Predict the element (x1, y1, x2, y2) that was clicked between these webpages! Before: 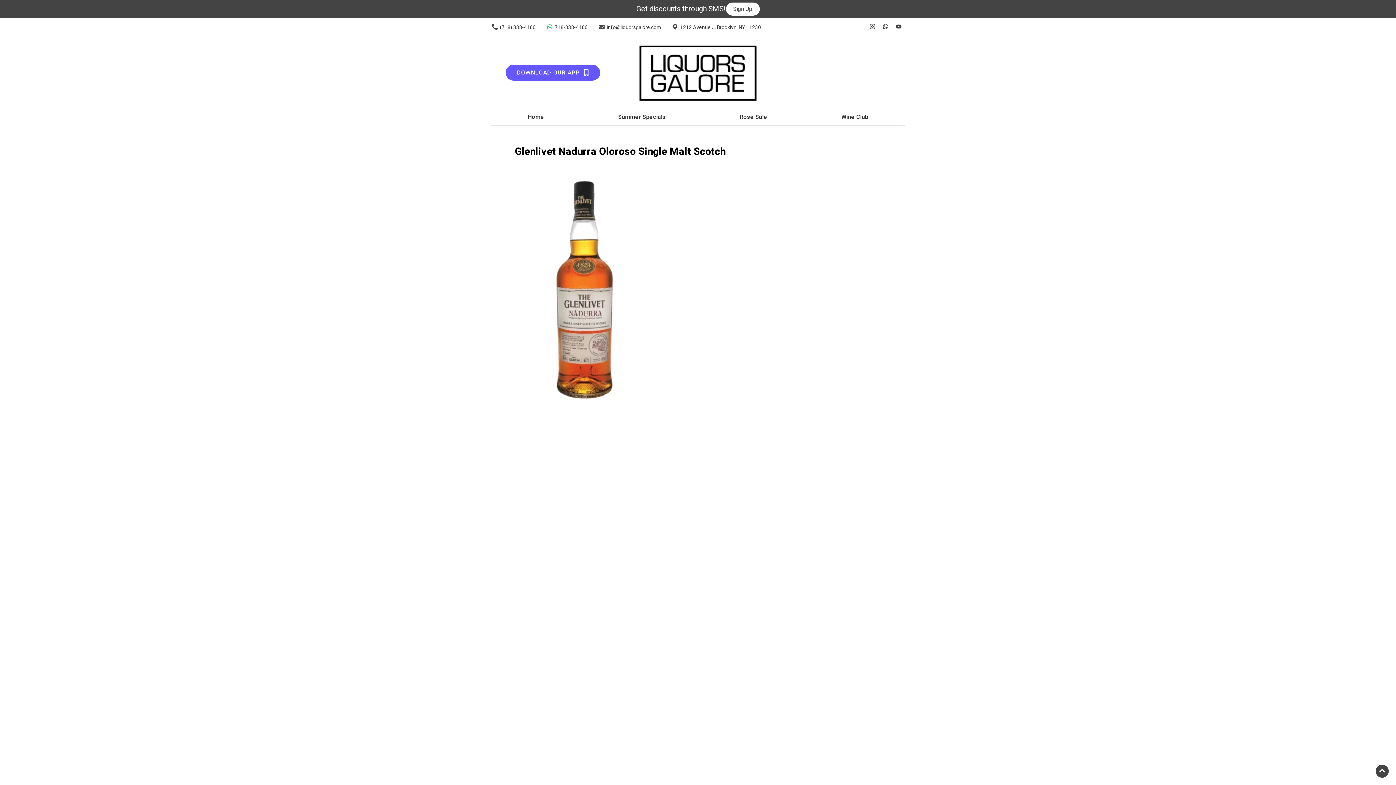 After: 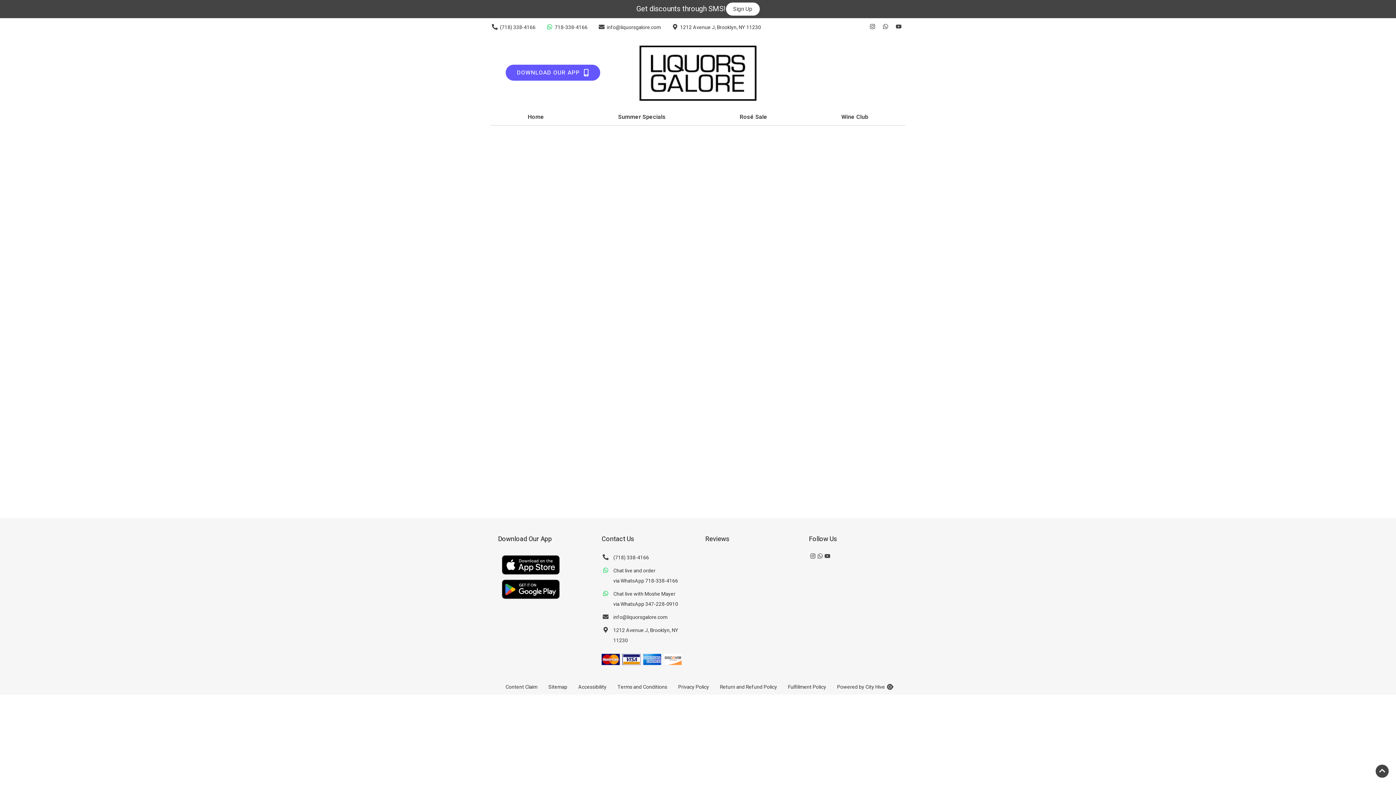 Action: bbox: (737, 109, 770, 125) label: Rosé Sale